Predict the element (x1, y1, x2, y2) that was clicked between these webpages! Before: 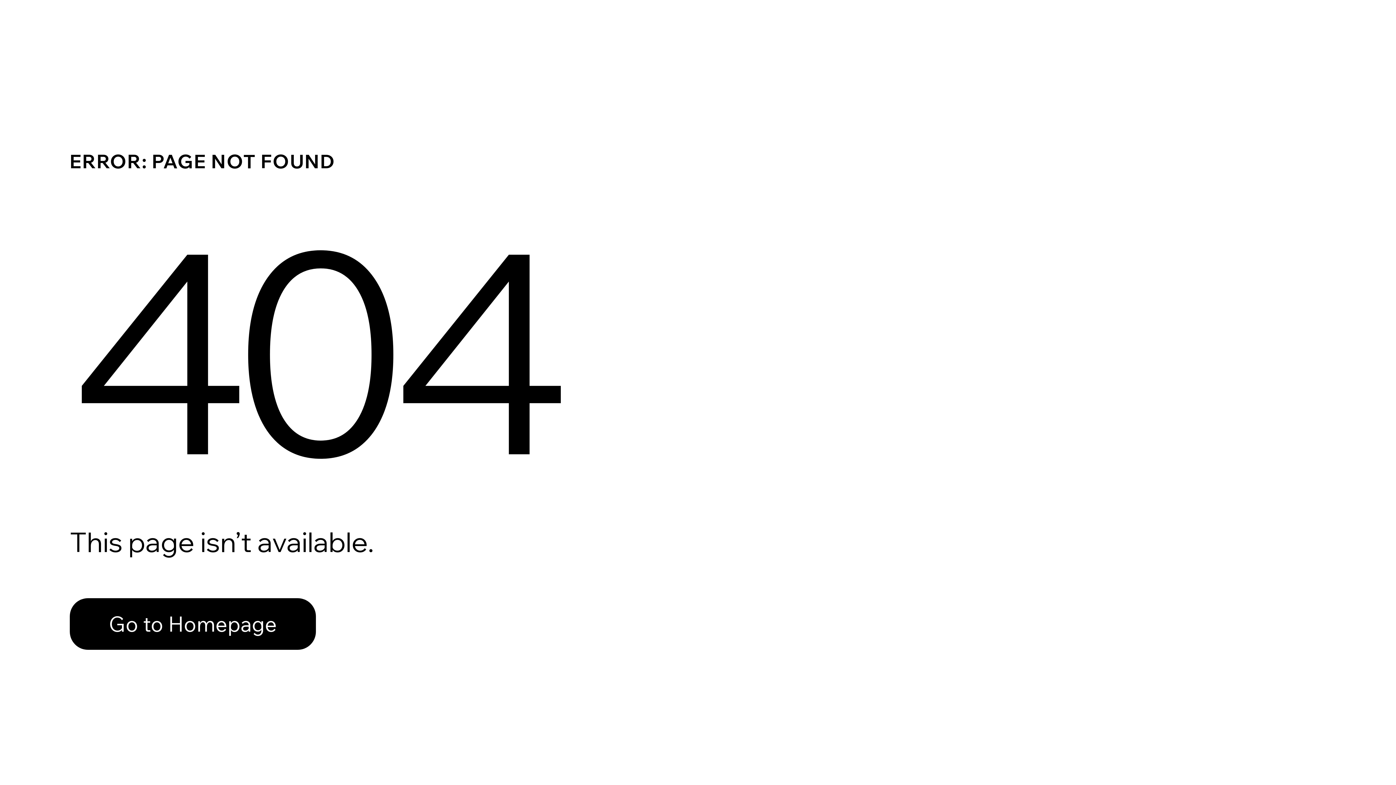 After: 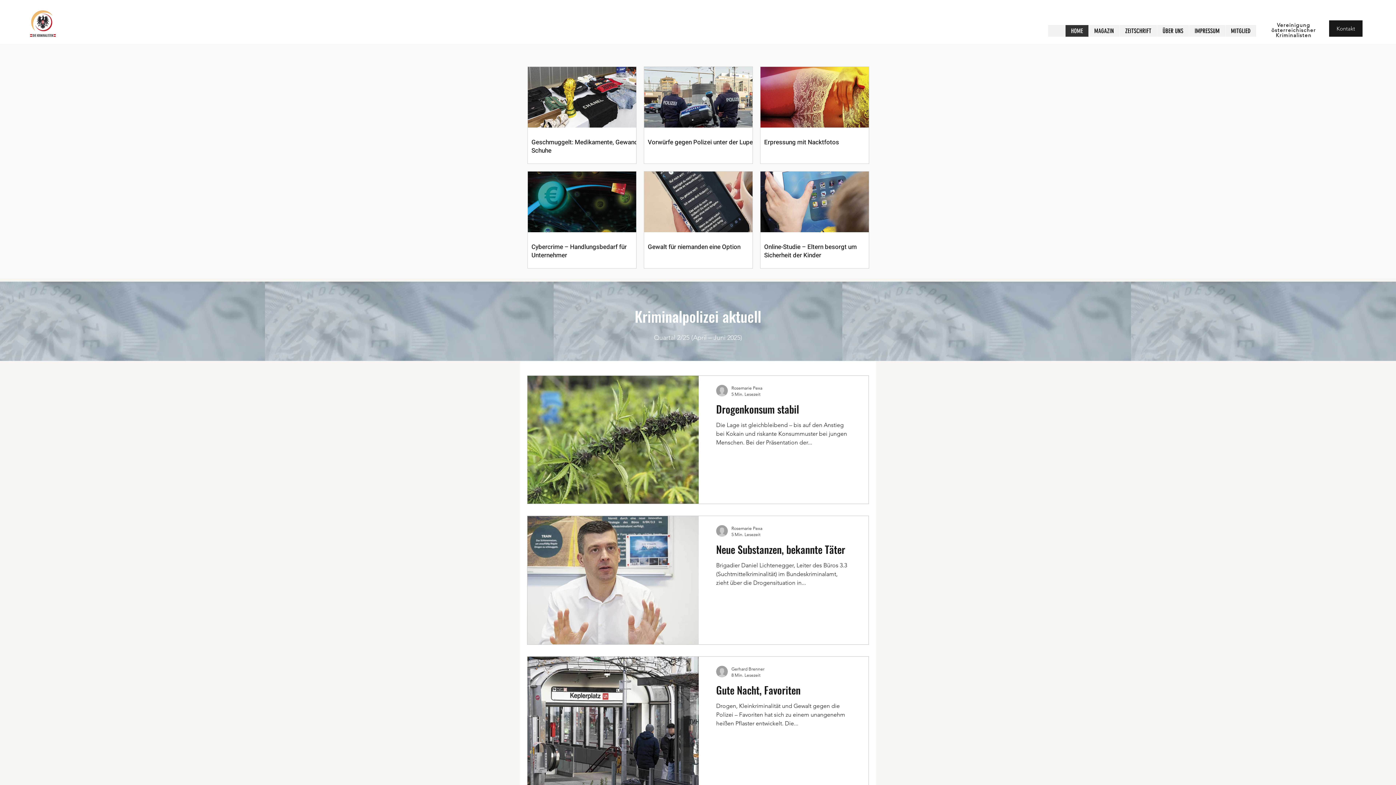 Action: bbox: (69, 582, 768, 659) label: Go to Homepage